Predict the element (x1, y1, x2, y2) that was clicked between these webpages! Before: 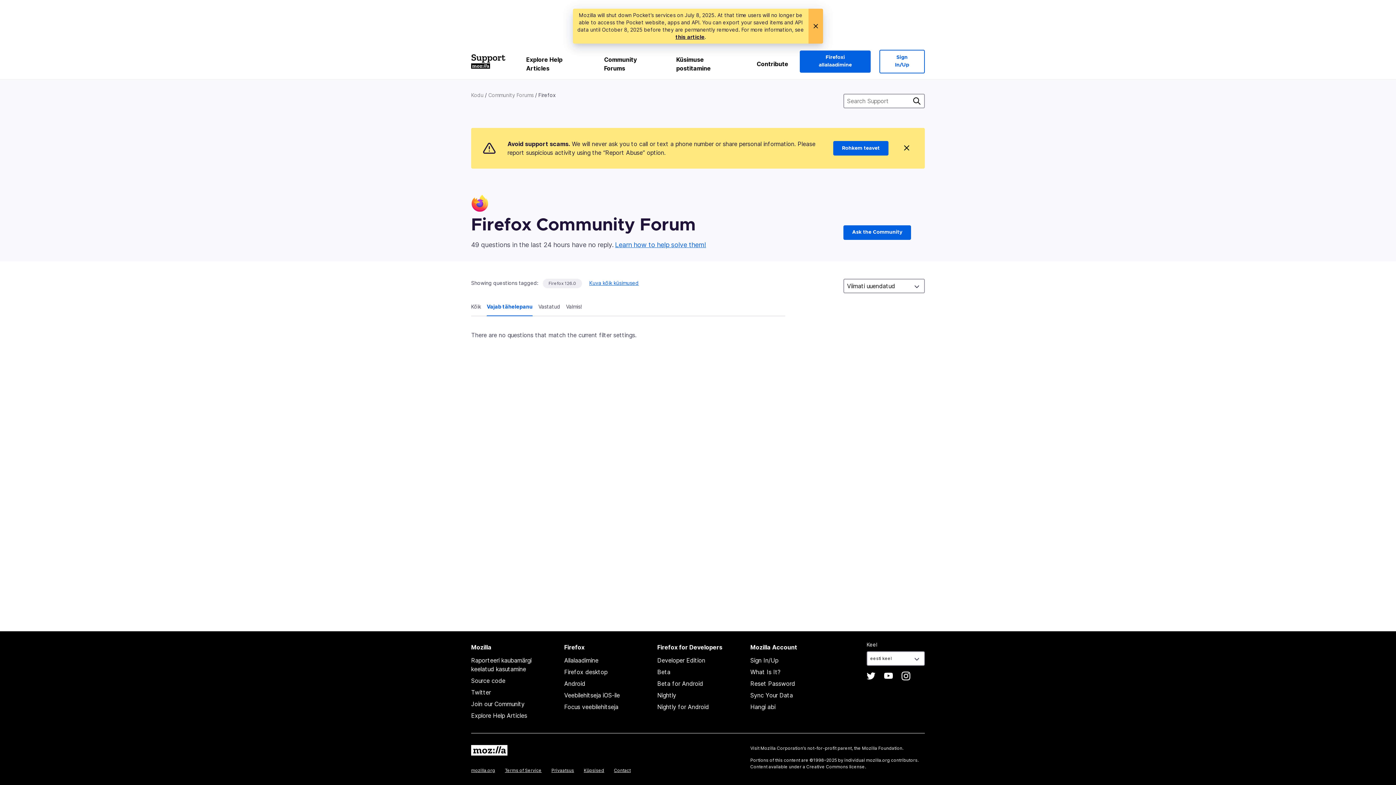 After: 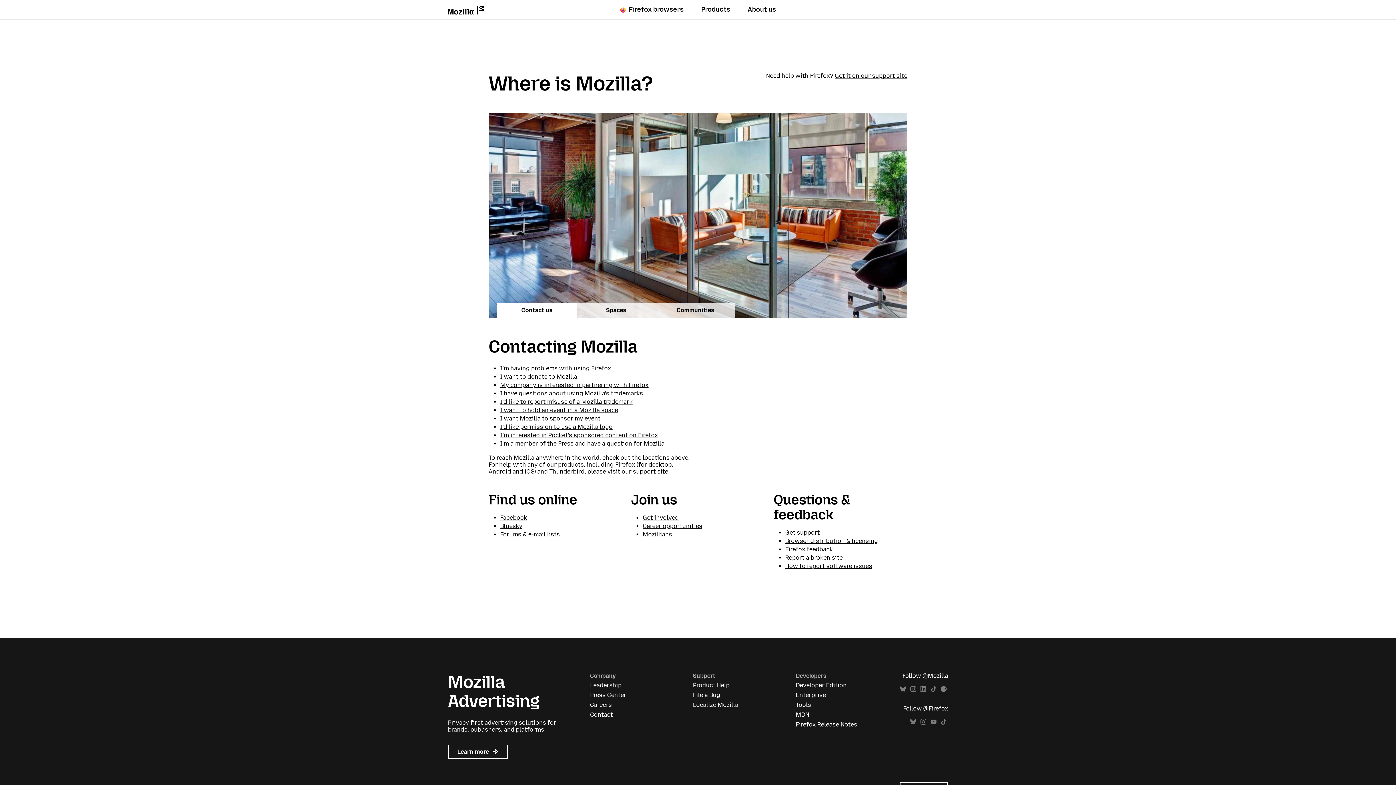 Action: bbox: (614, 768, 630, 773) label: Contact